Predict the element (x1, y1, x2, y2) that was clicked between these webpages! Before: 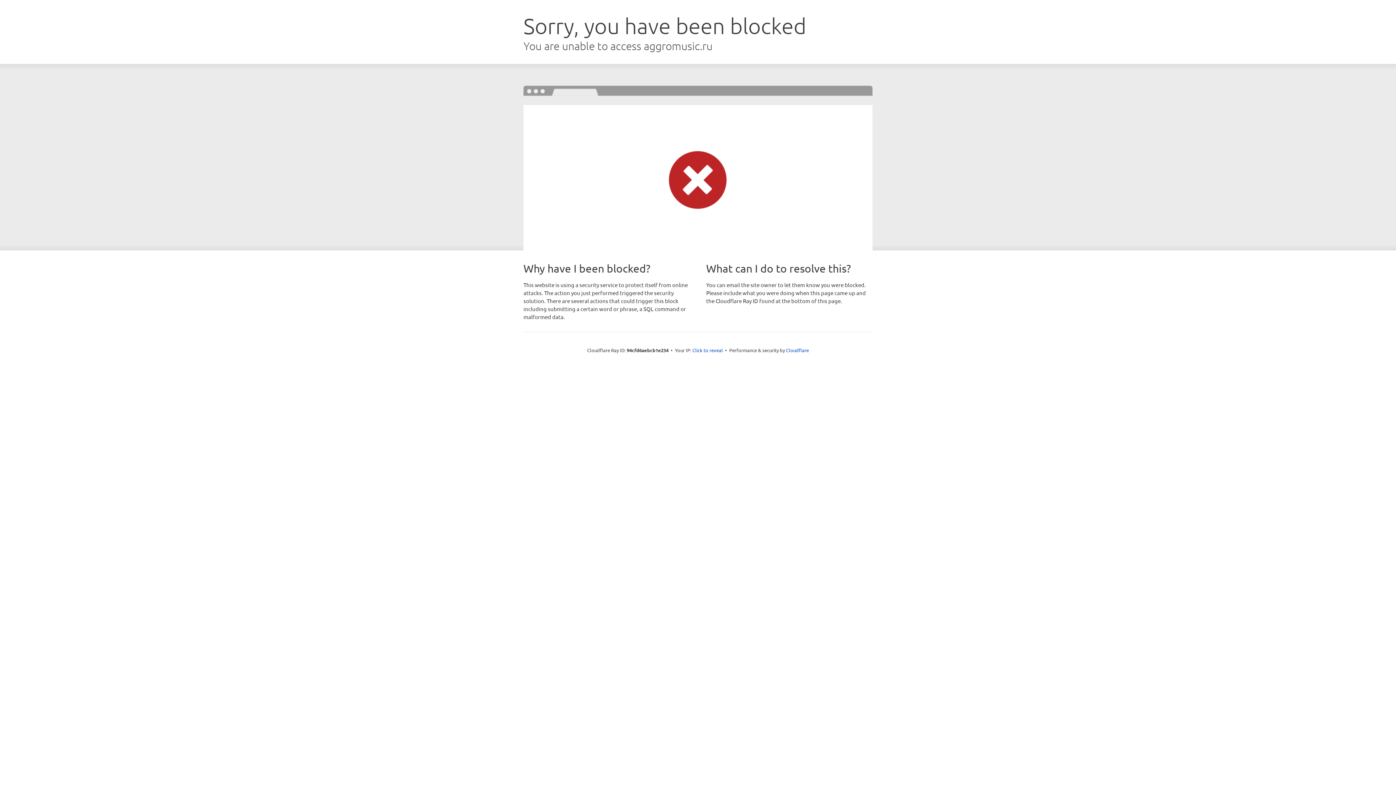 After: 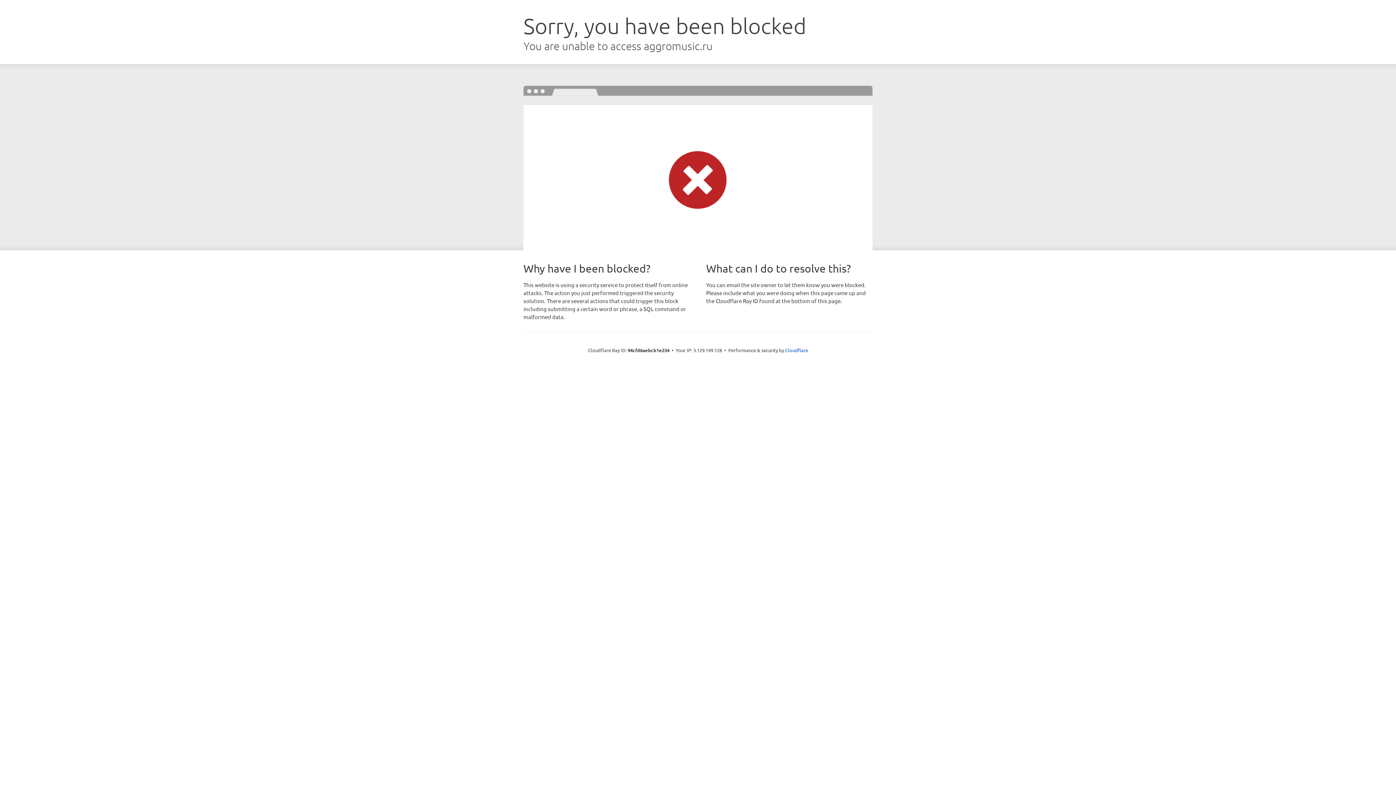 Action: label: Click to reveal bbox: (692, 346, 723, 353)